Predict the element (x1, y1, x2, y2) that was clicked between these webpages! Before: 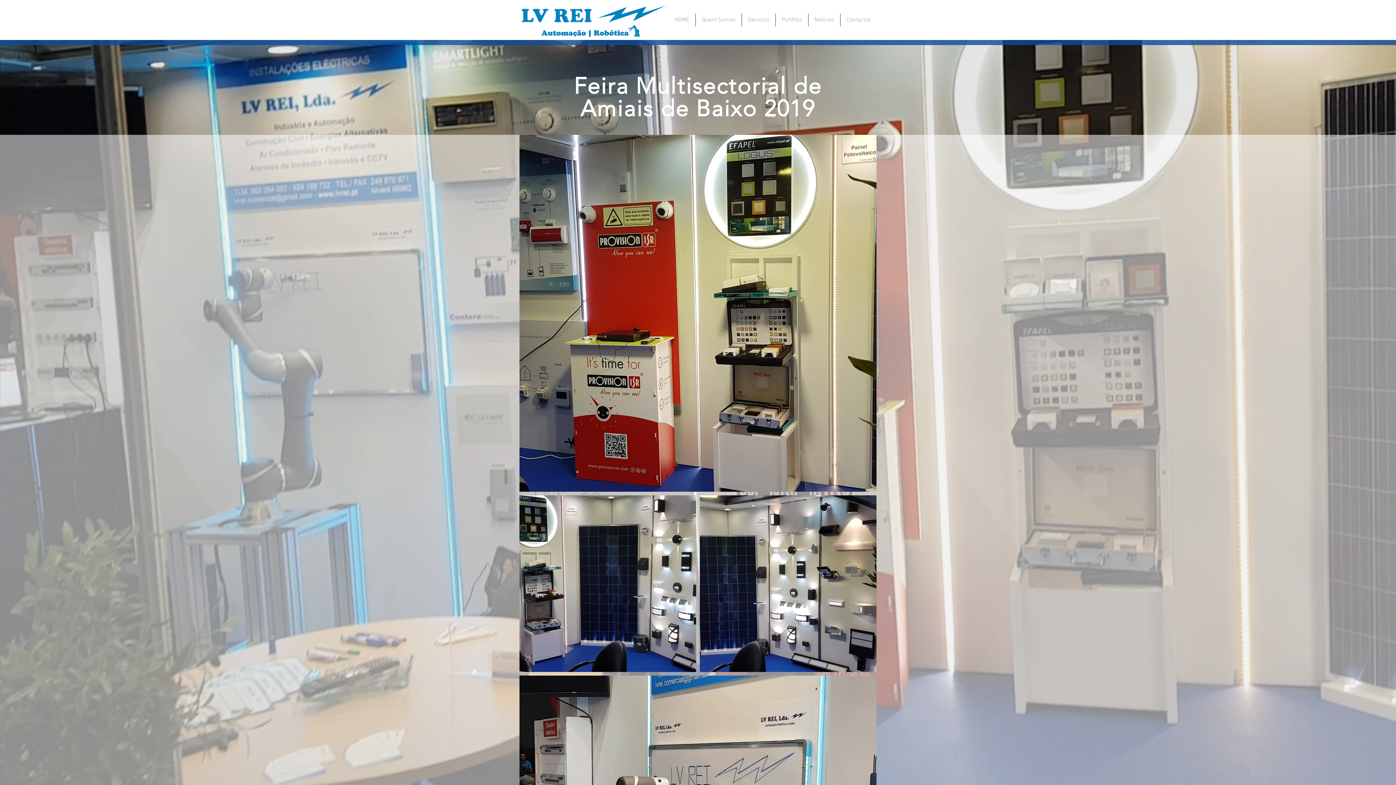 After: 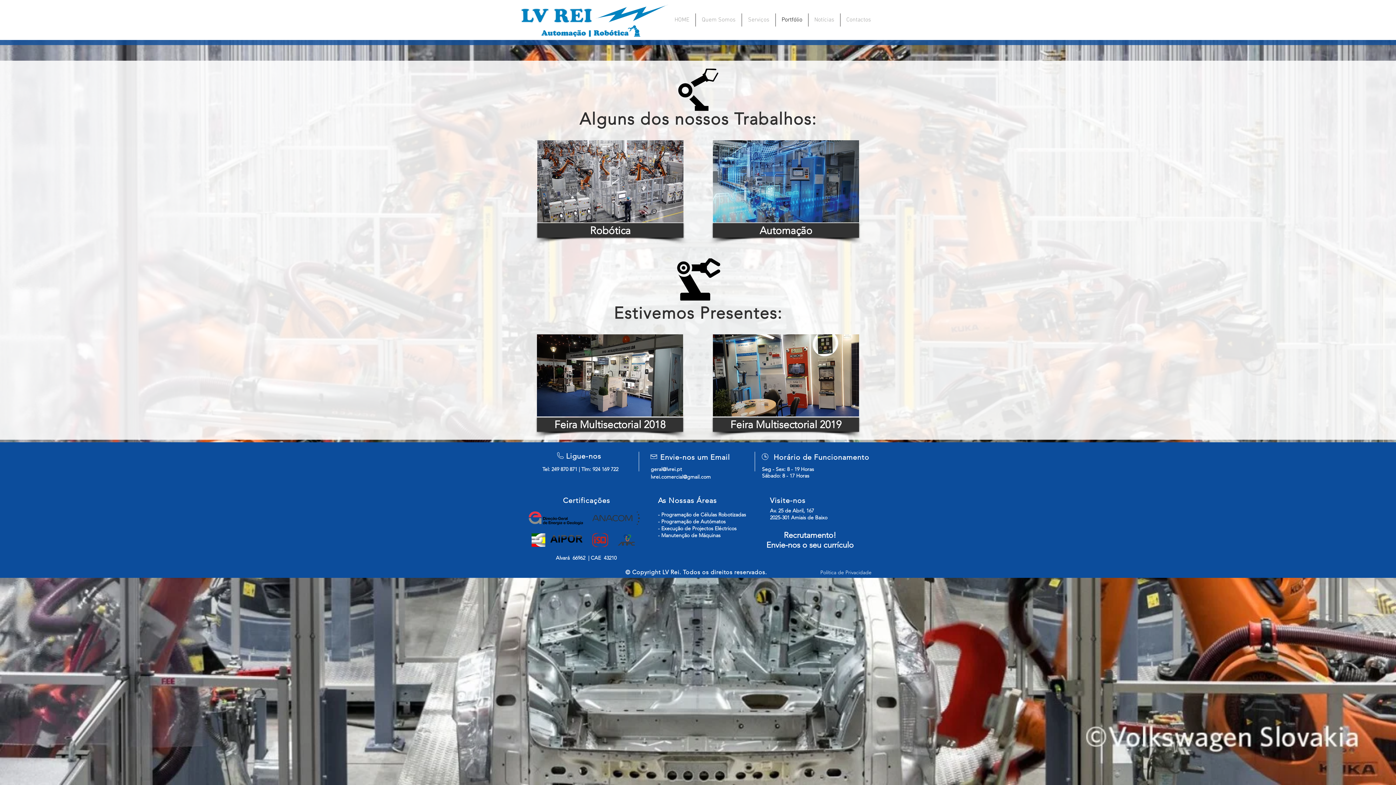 Action: label: Portfólio bbox: (776, 13, 808, 26)